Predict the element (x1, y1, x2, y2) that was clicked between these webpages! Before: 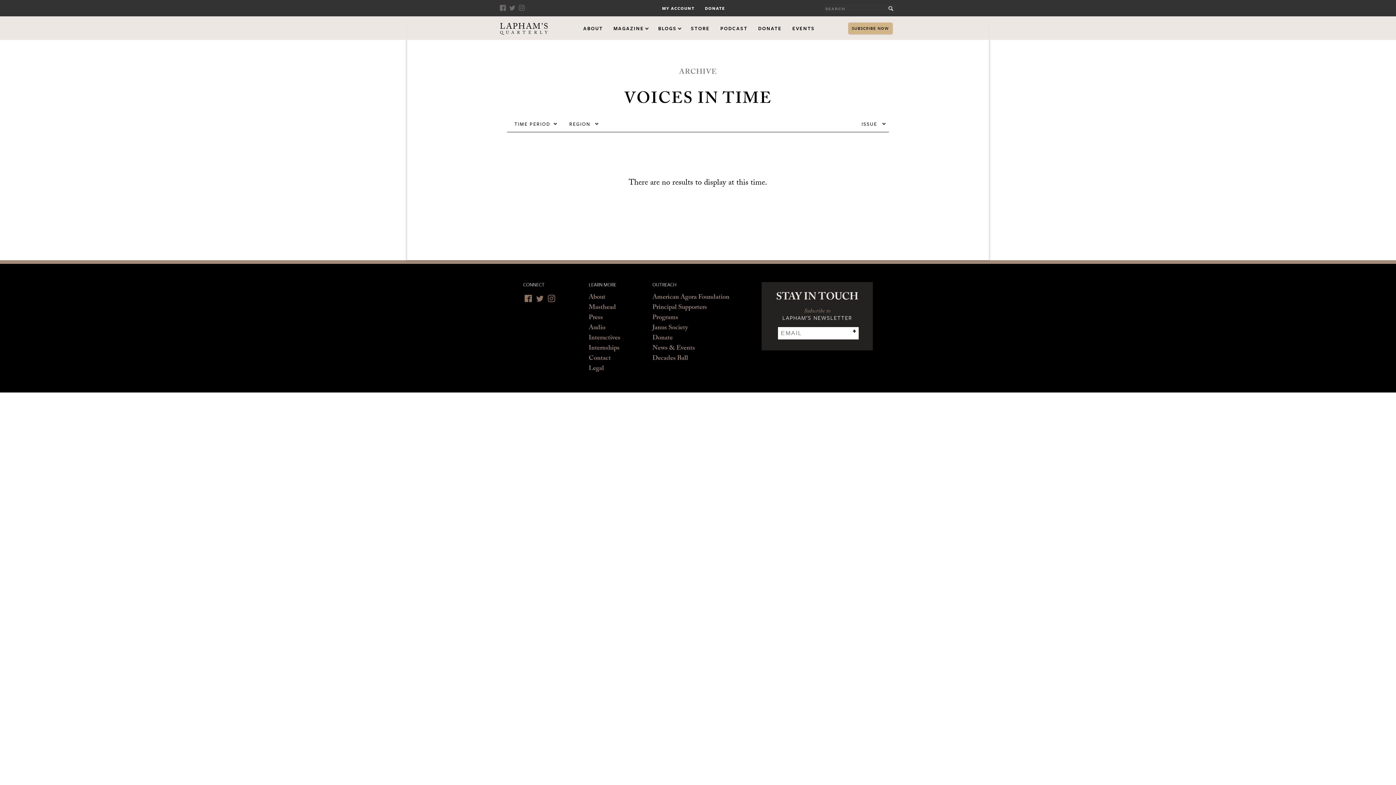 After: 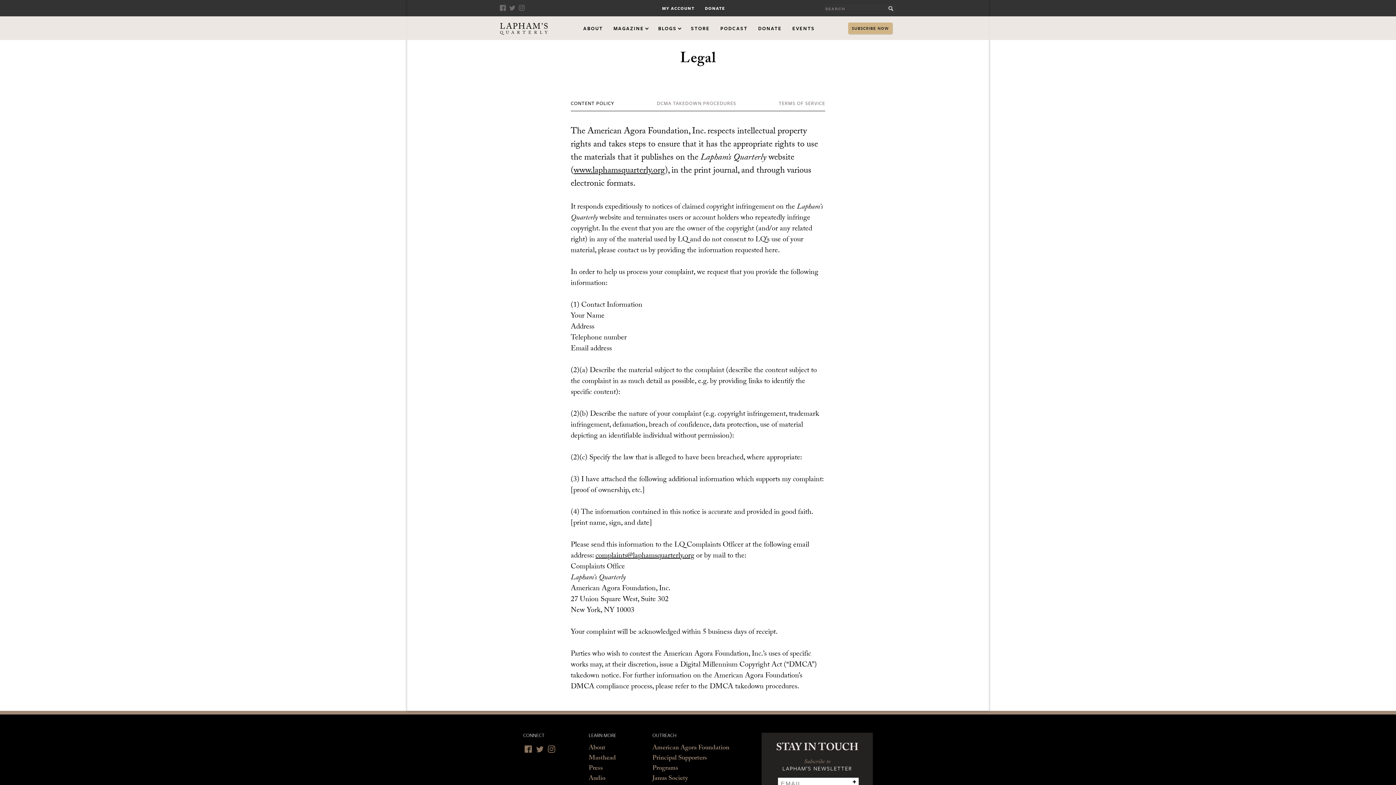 Action: label: Legal bbox: (588, 364, 604, 374)